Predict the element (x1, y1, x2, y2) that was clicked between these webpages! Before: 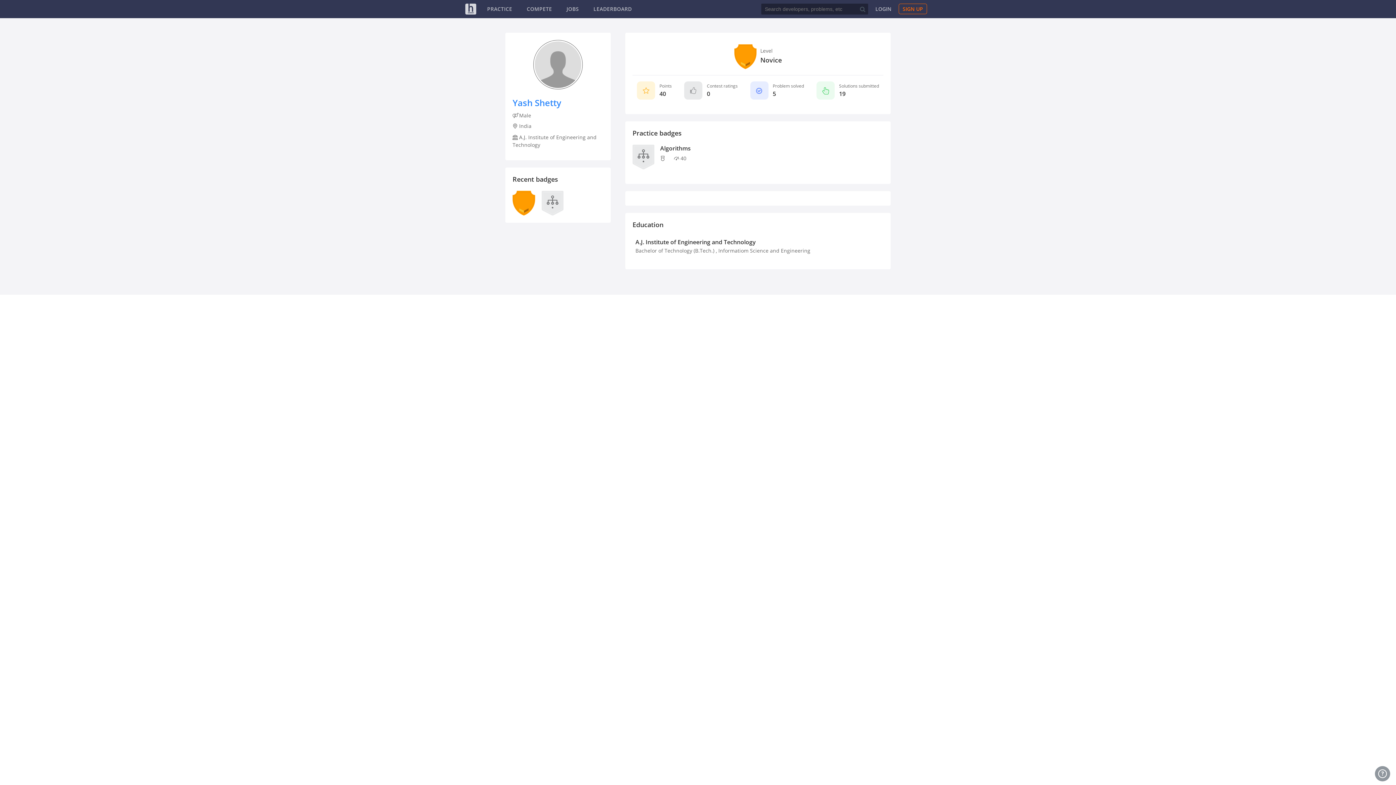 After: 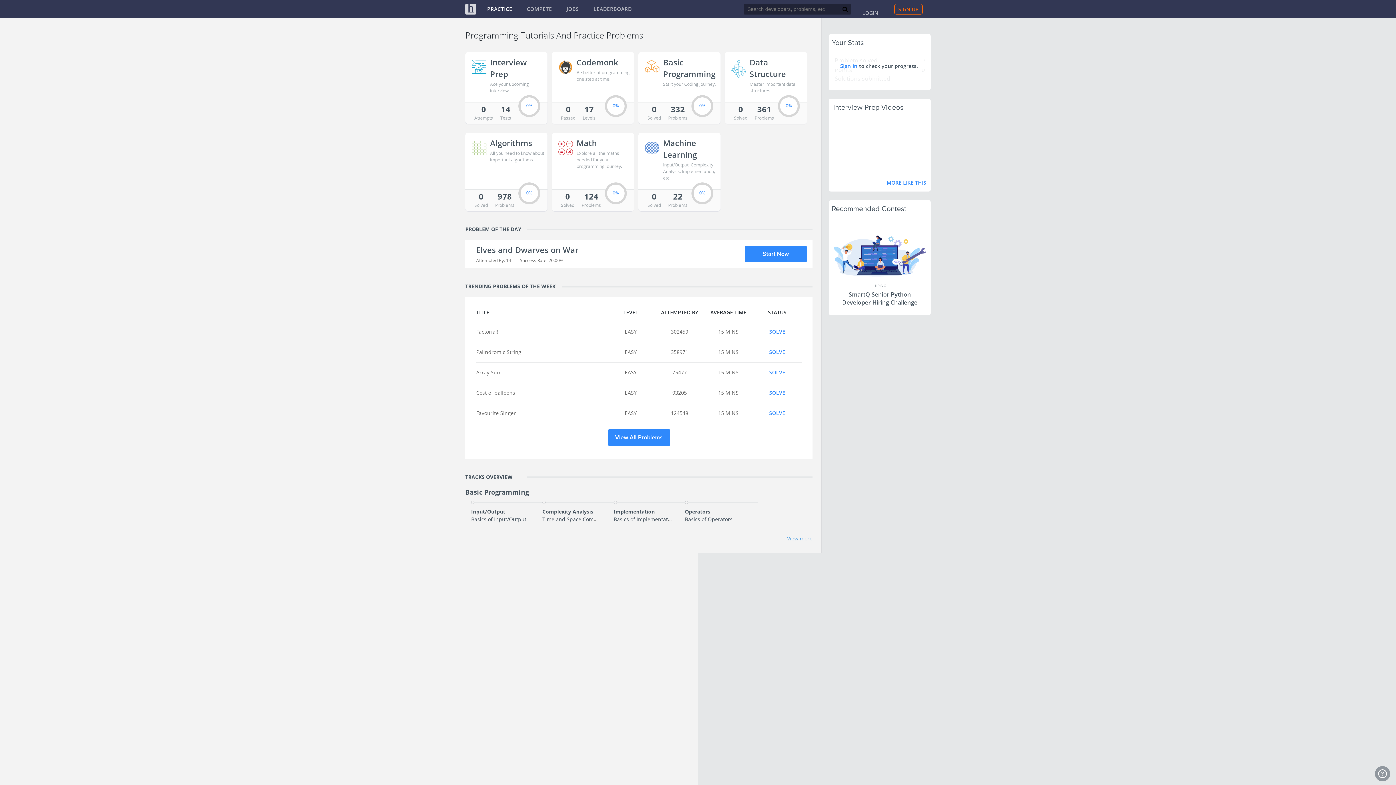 Action: bbox: (487, 5, 512, 12) label: PRACTICE